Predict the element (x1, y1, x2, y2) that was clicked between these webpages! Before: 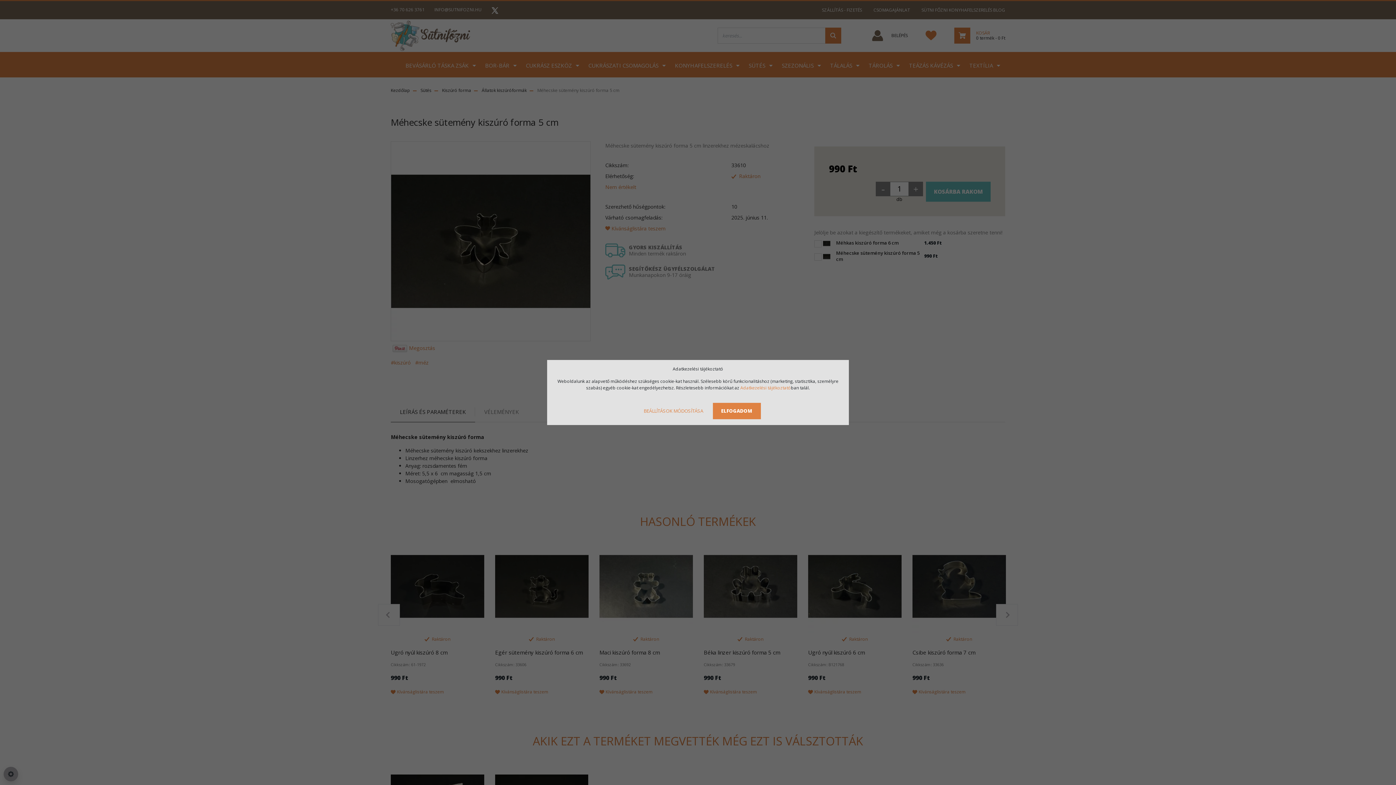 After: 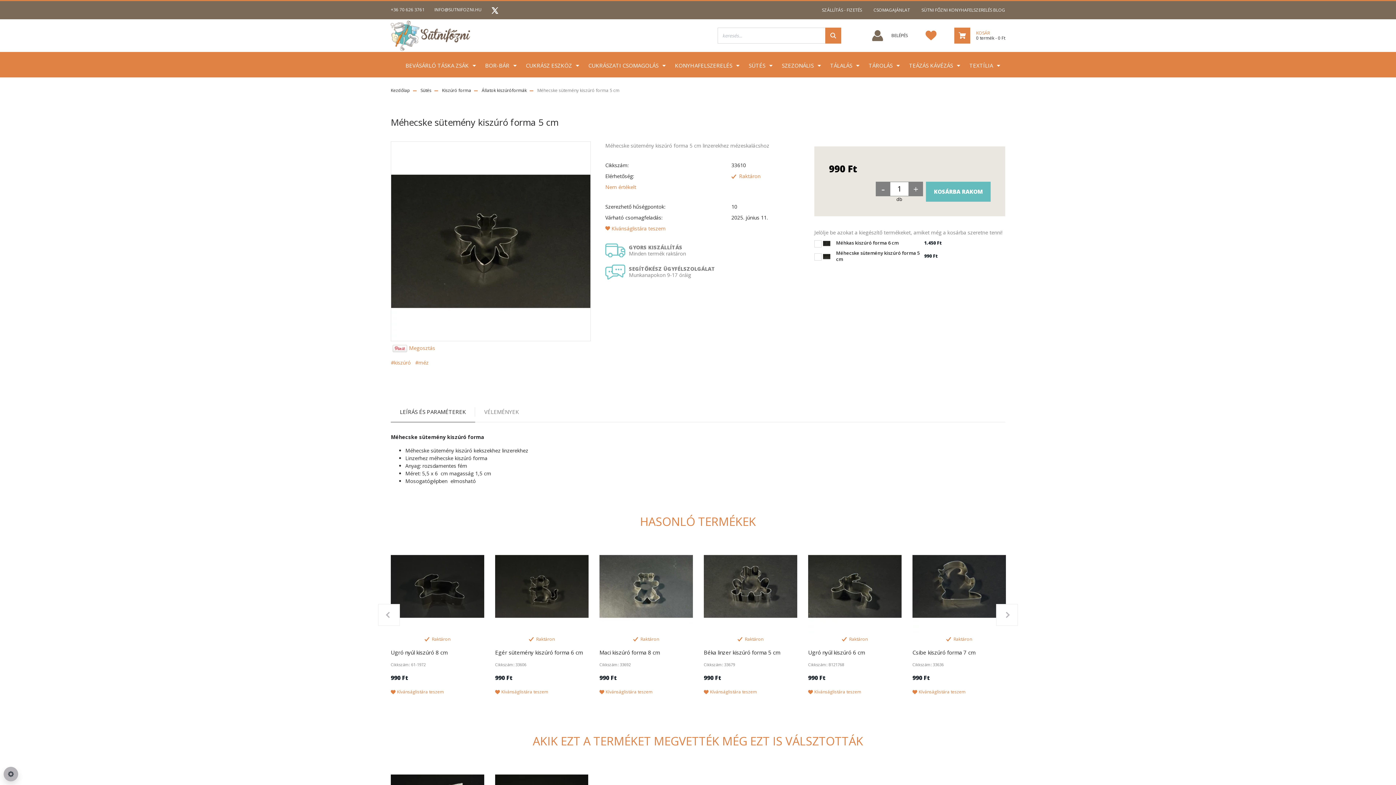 Action: bbox: (712, 403, 760, 419) label: ELFOGADOM